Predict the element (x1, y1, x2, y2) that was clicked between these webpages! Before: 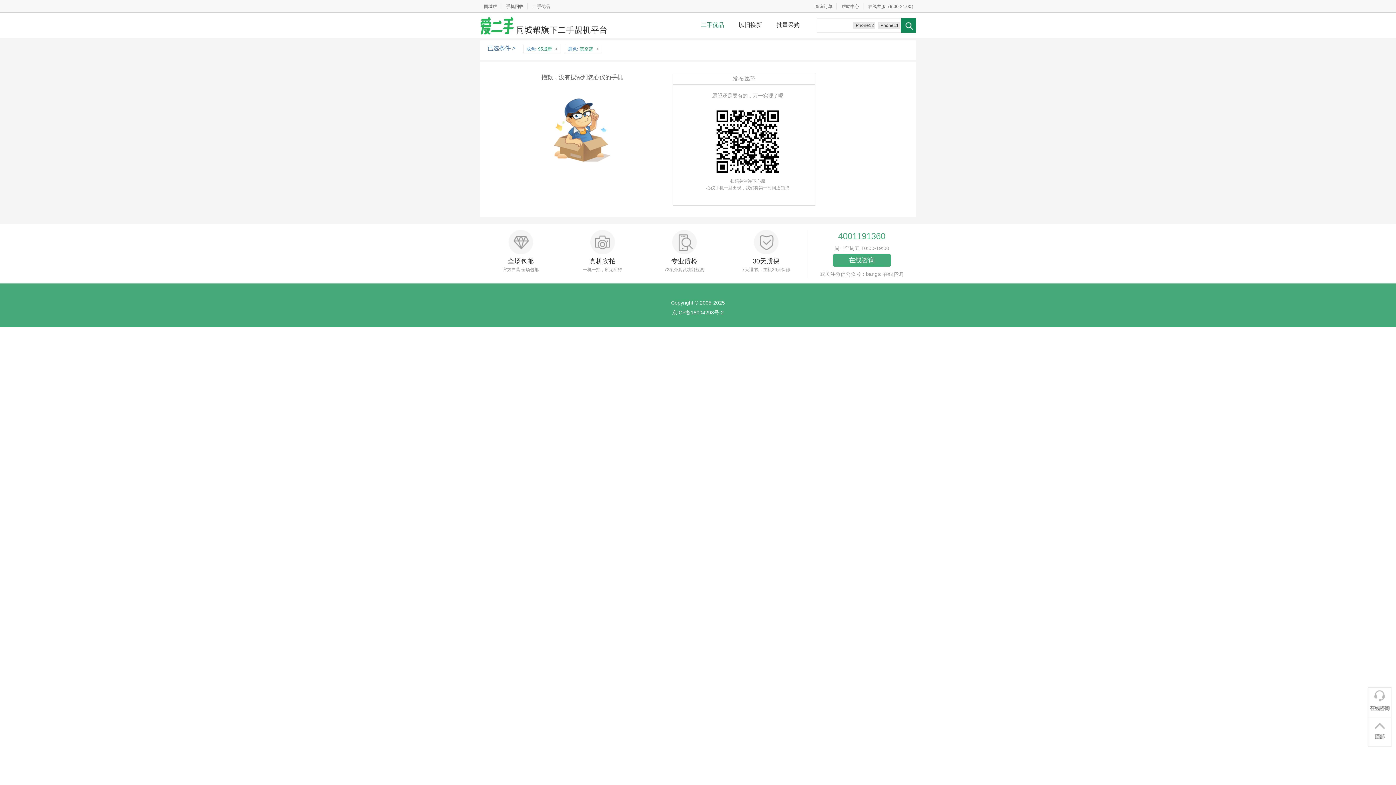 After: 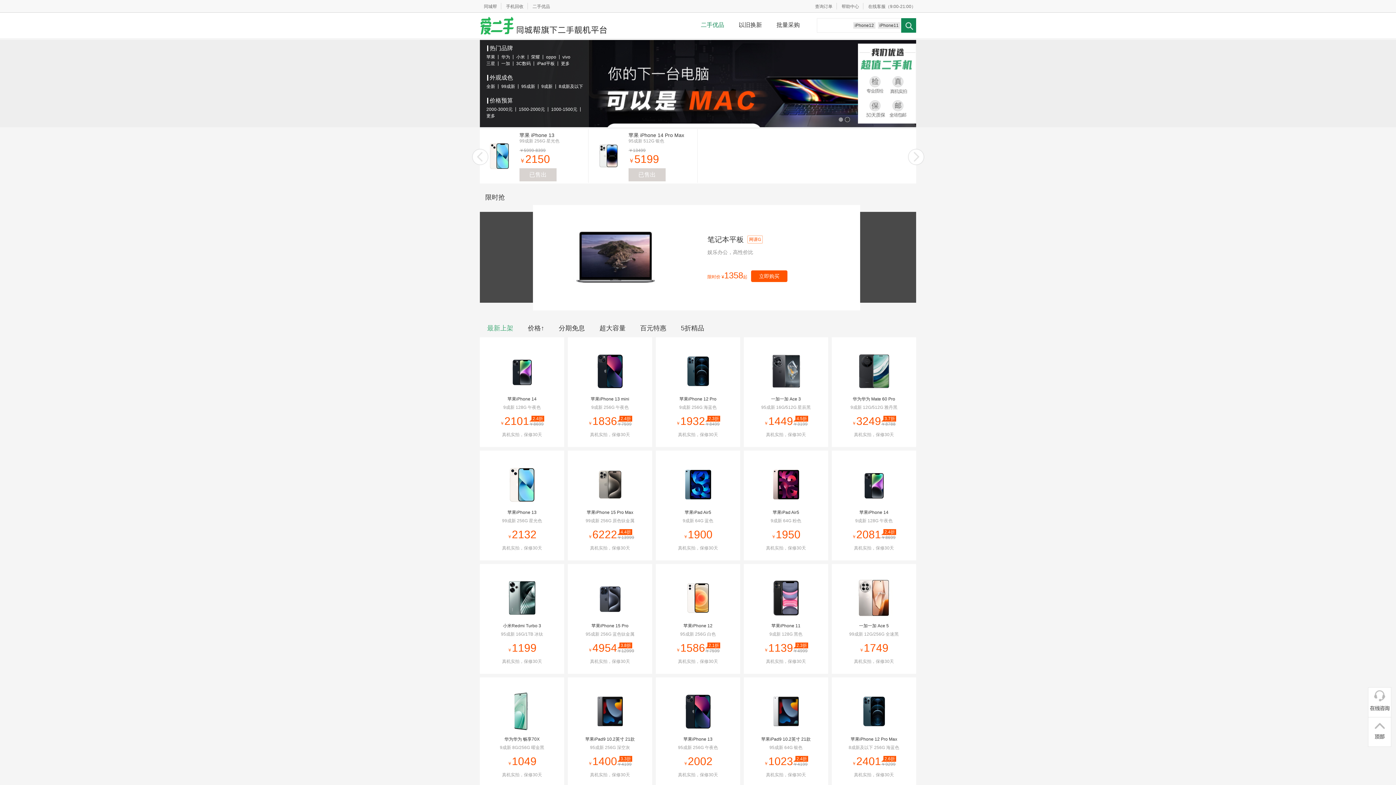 Action: bbox: (528, 4, 550, 9) label: 二手优品